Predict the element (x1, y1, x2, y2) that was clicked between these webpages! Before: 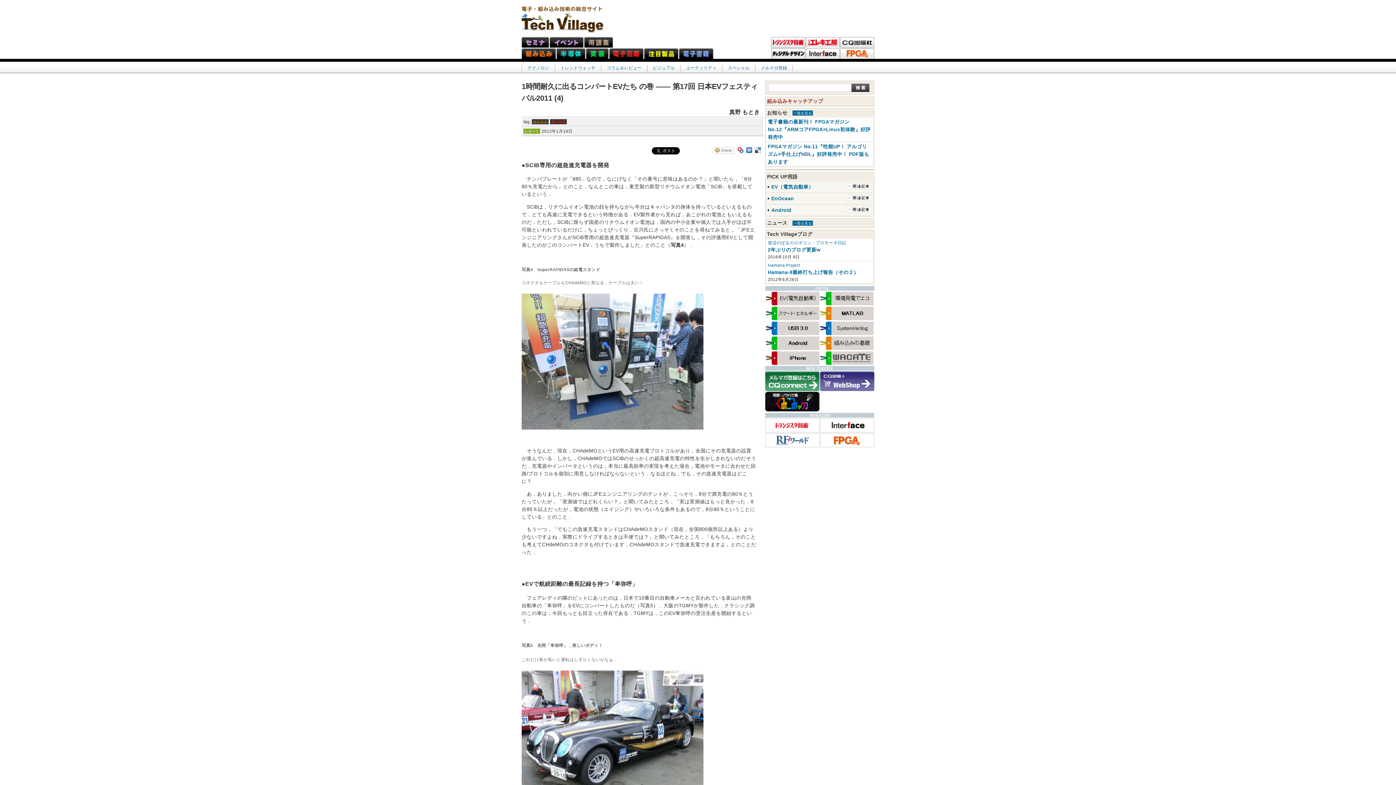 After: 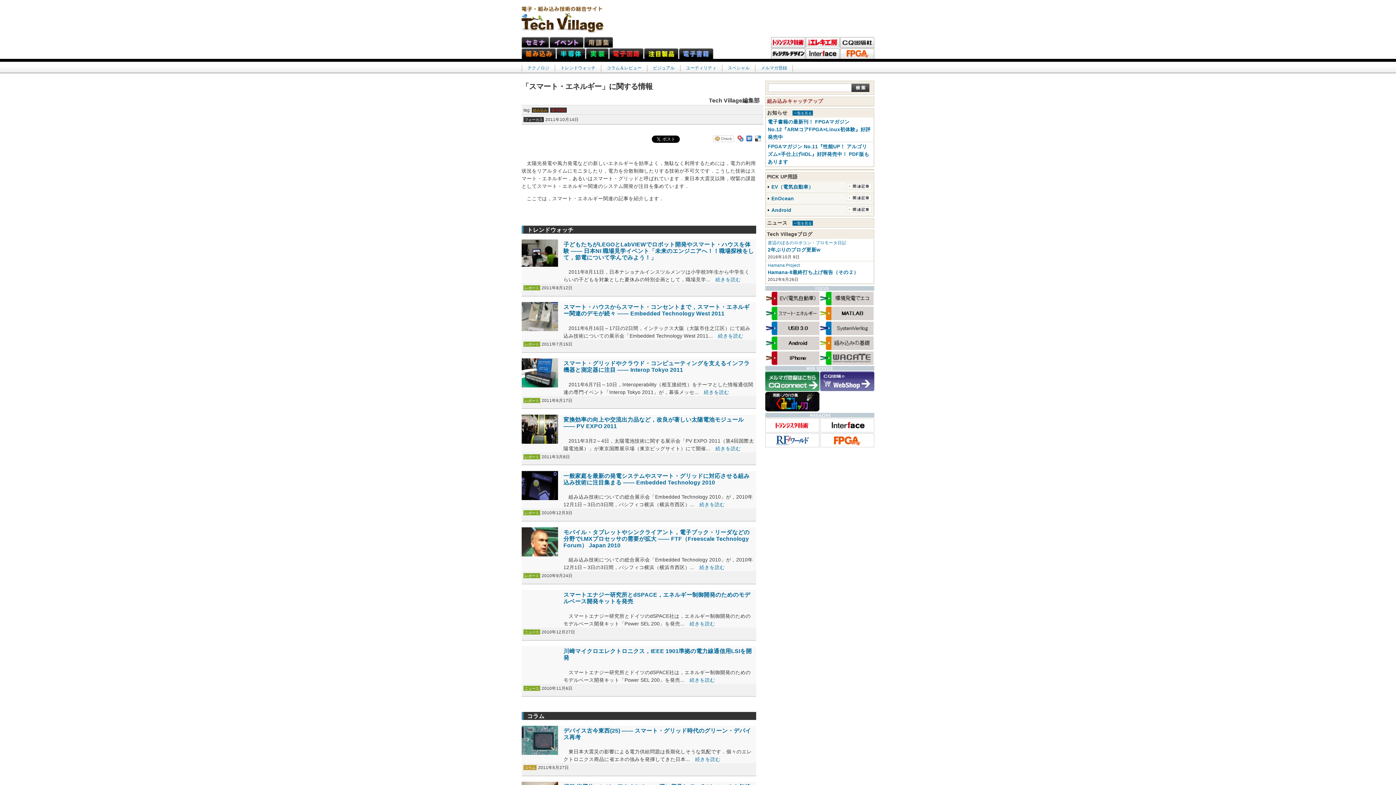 Action: bbox: (765, 314, 819, 319)